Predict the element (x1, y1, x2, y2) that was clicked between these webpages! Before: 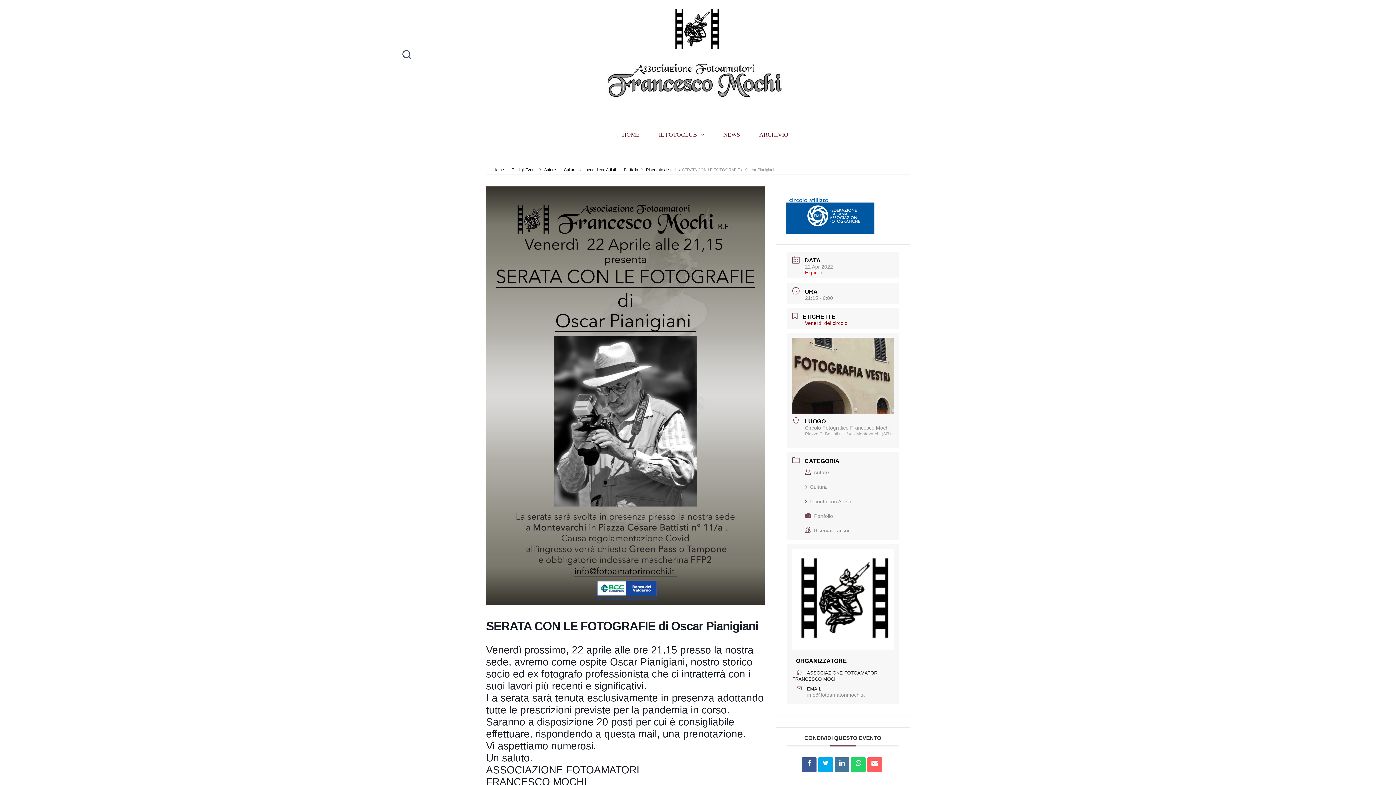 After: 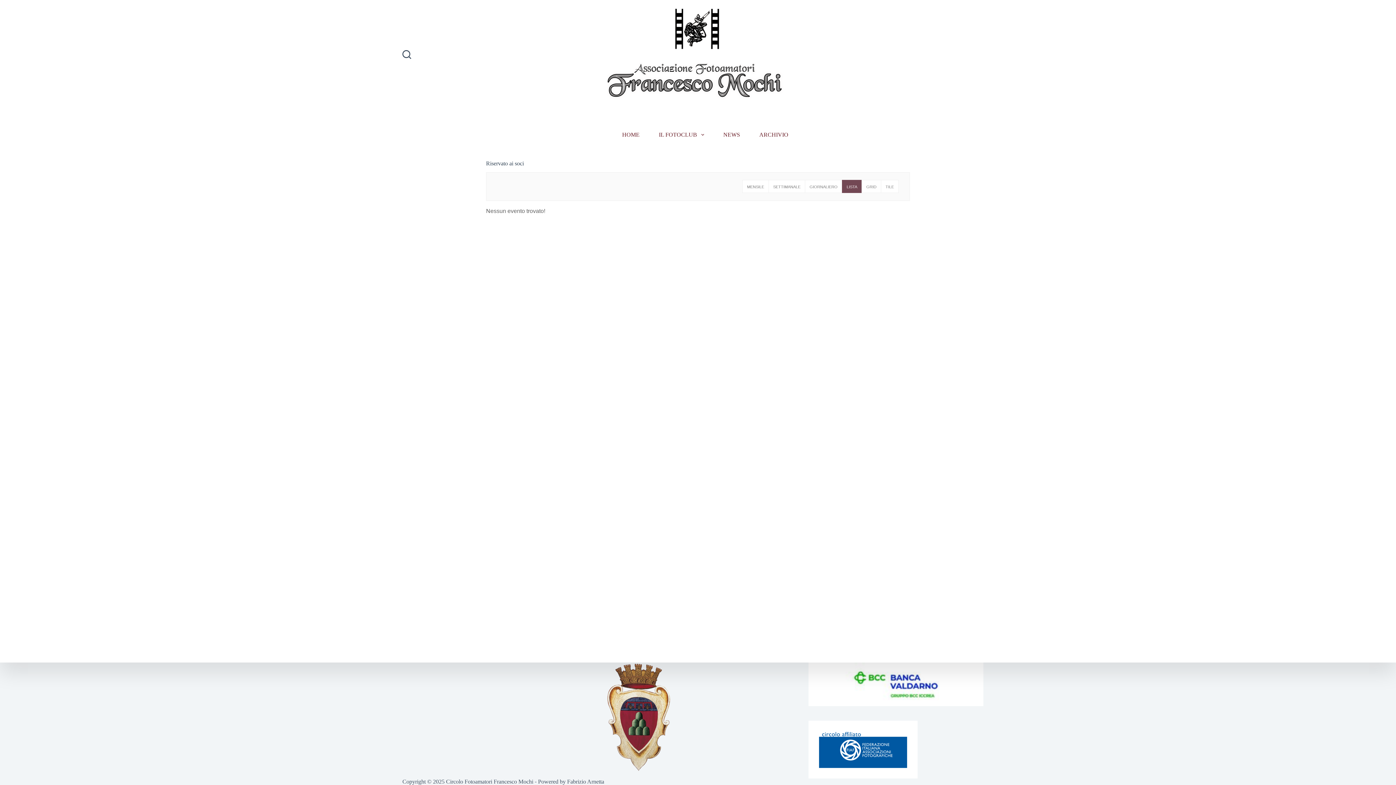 Action: bbox: (644, 167, 675, 172) label: Riservato ai soci